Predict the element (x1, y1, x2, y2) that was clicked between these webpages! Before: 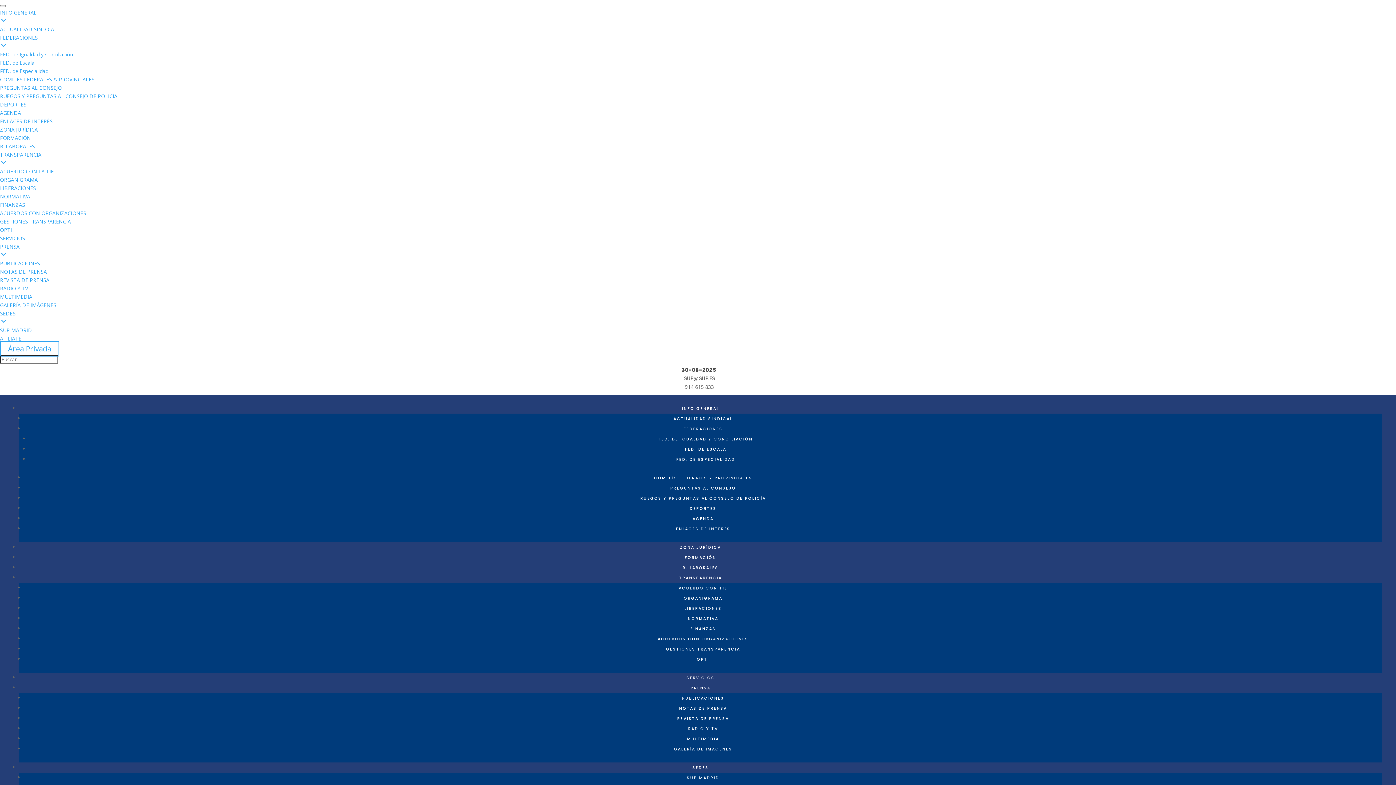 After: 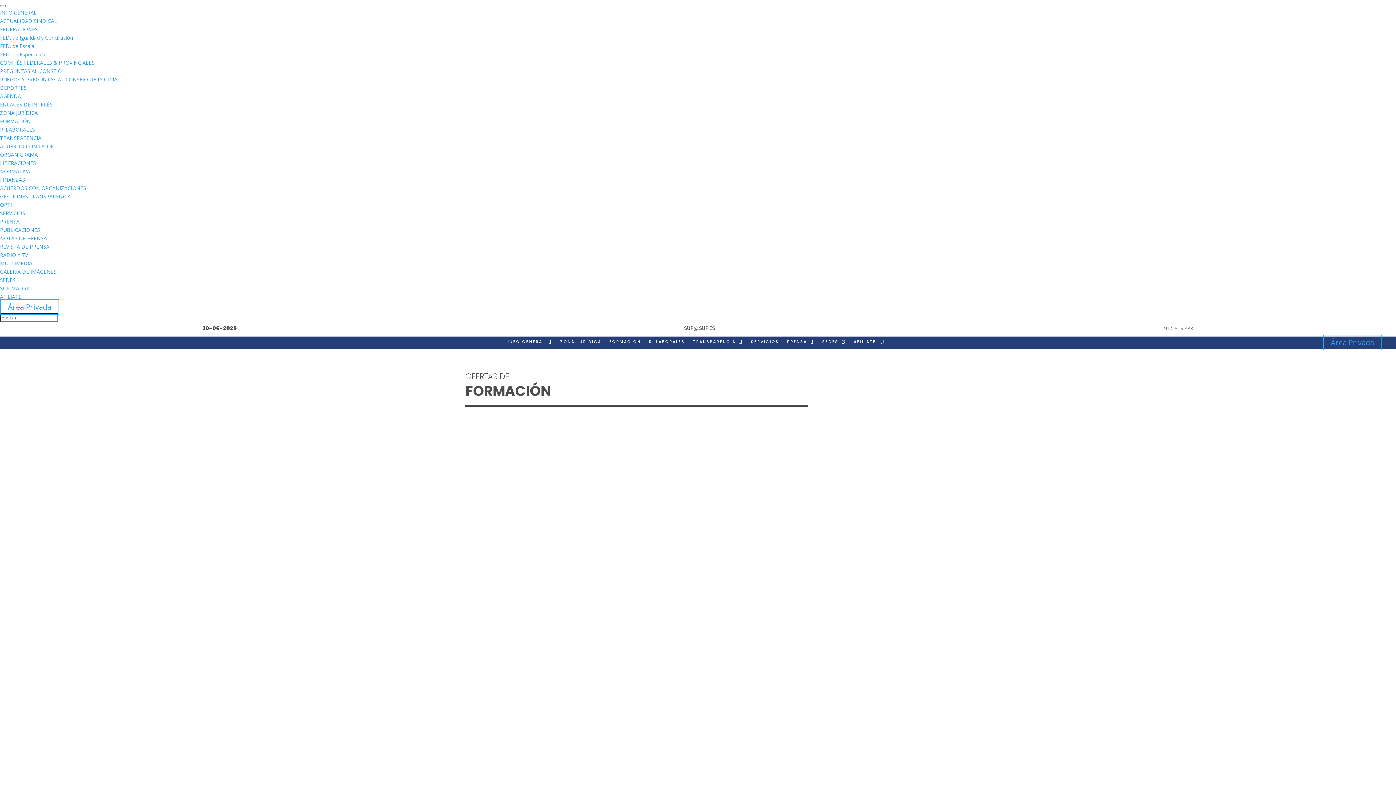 Action: label: FORMACIÓN bbox: (684, 555, 716, 560)